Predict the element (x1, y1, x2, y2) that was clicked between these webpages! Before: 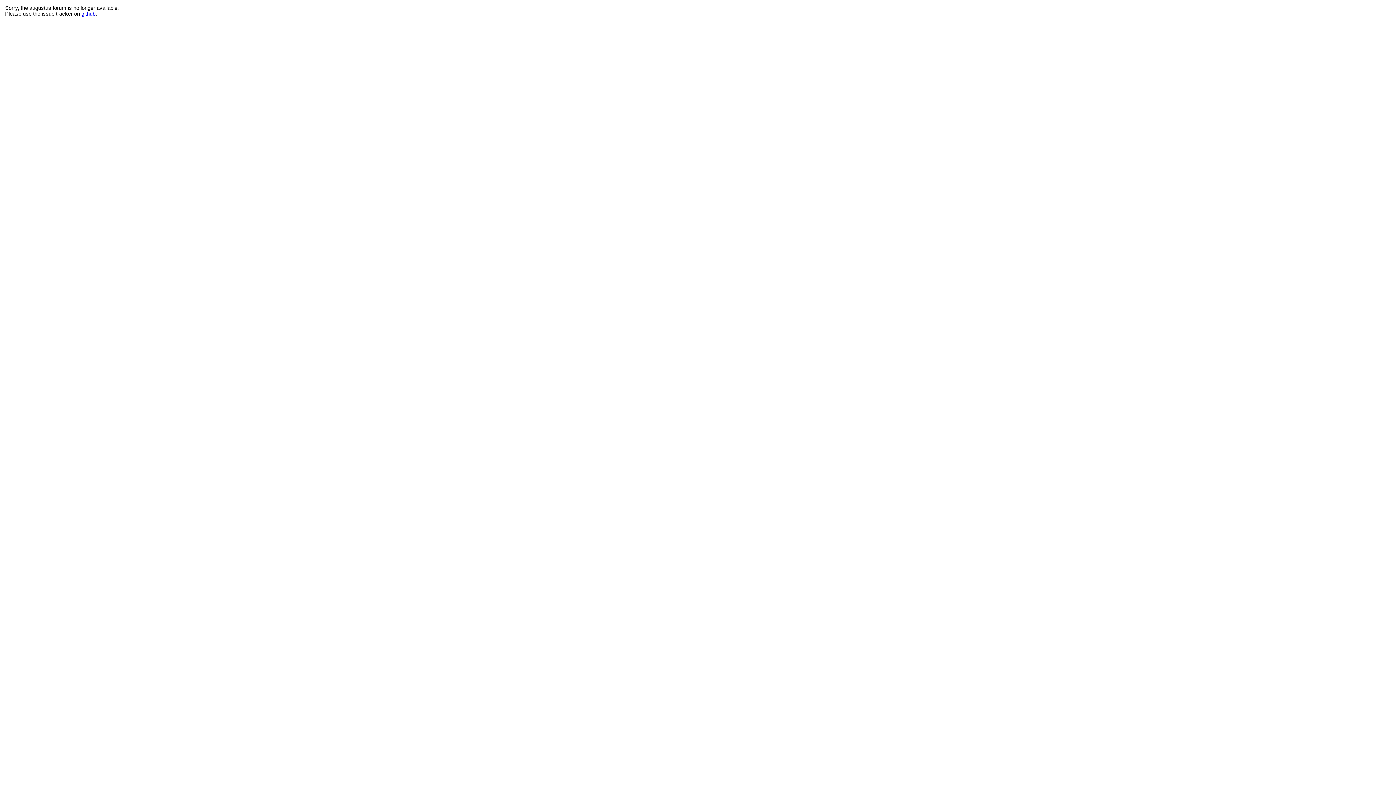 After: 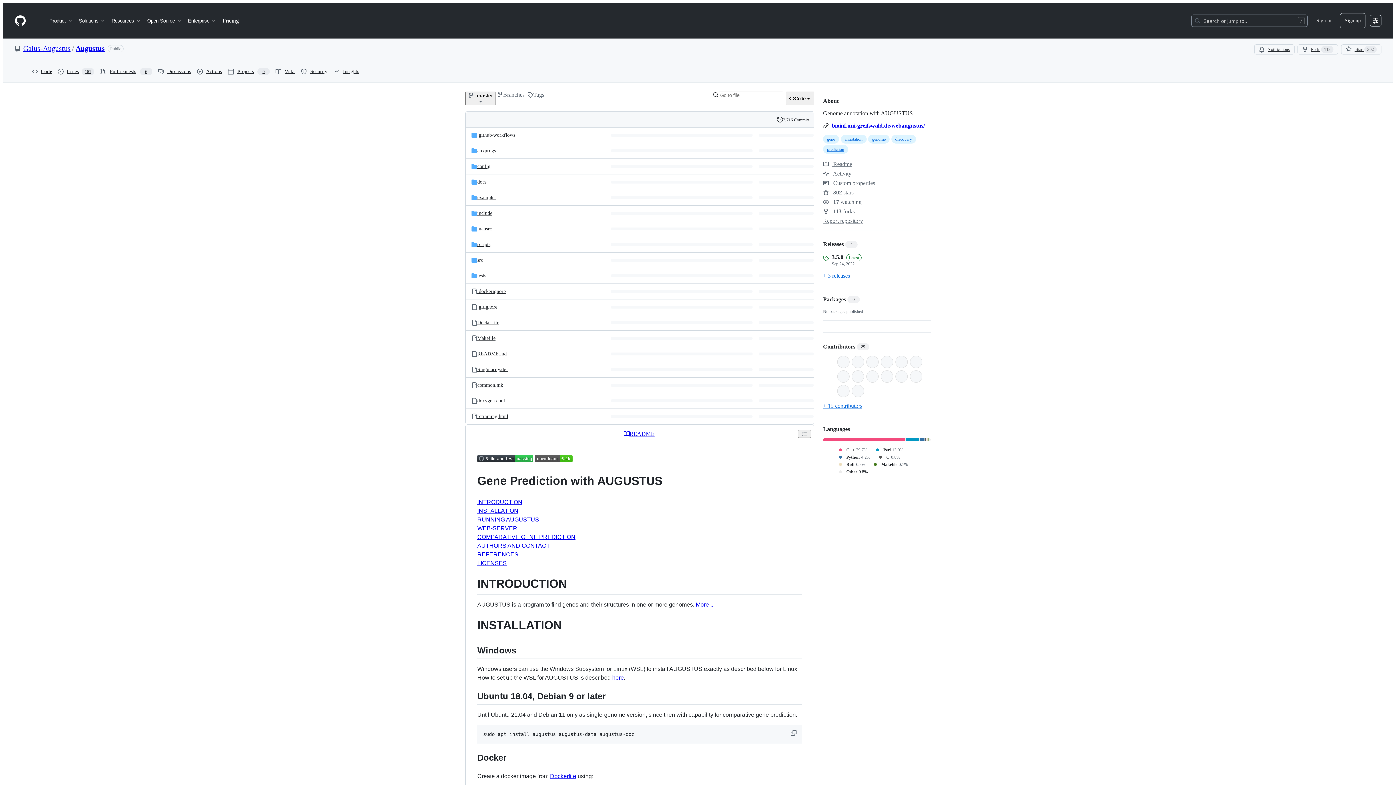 Action: bbox: (81, 10, 95, 16) label: github